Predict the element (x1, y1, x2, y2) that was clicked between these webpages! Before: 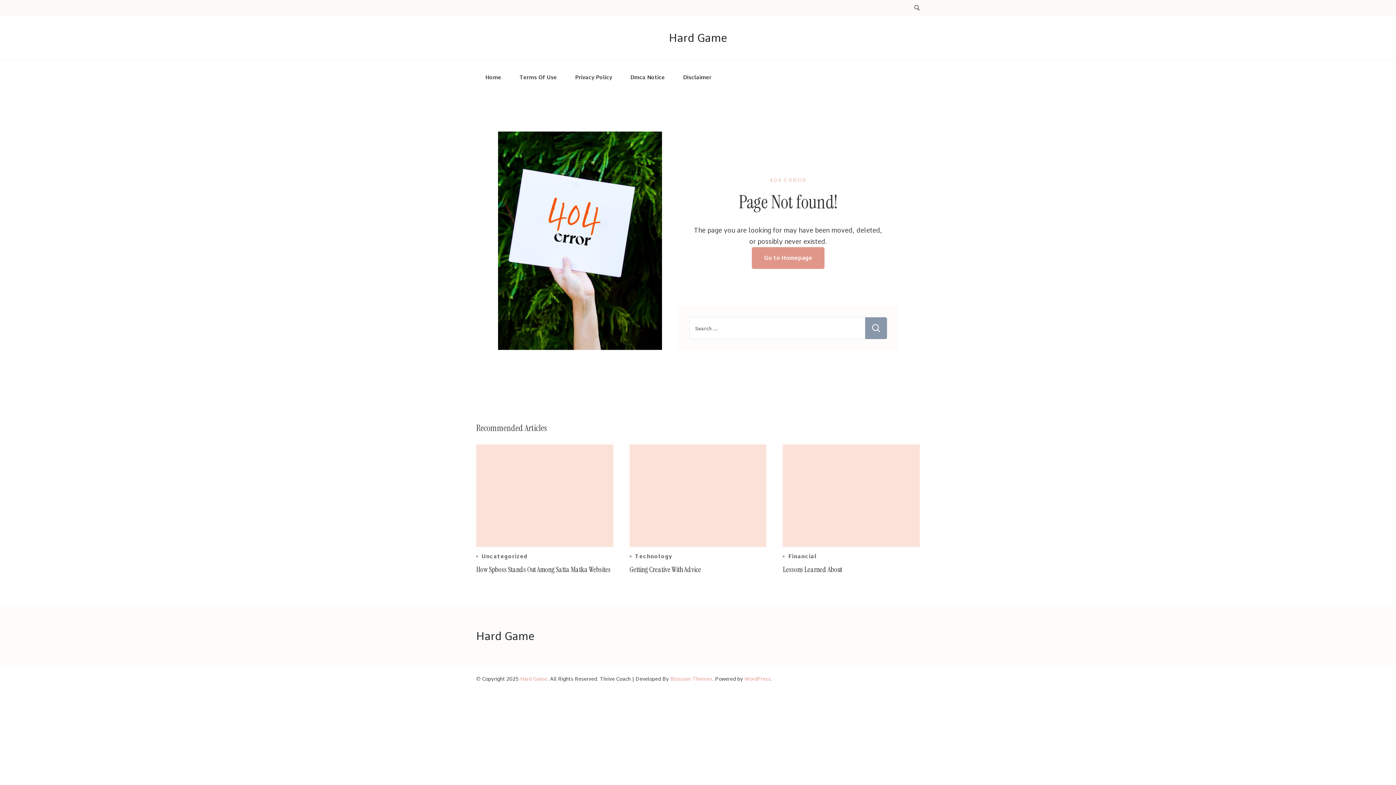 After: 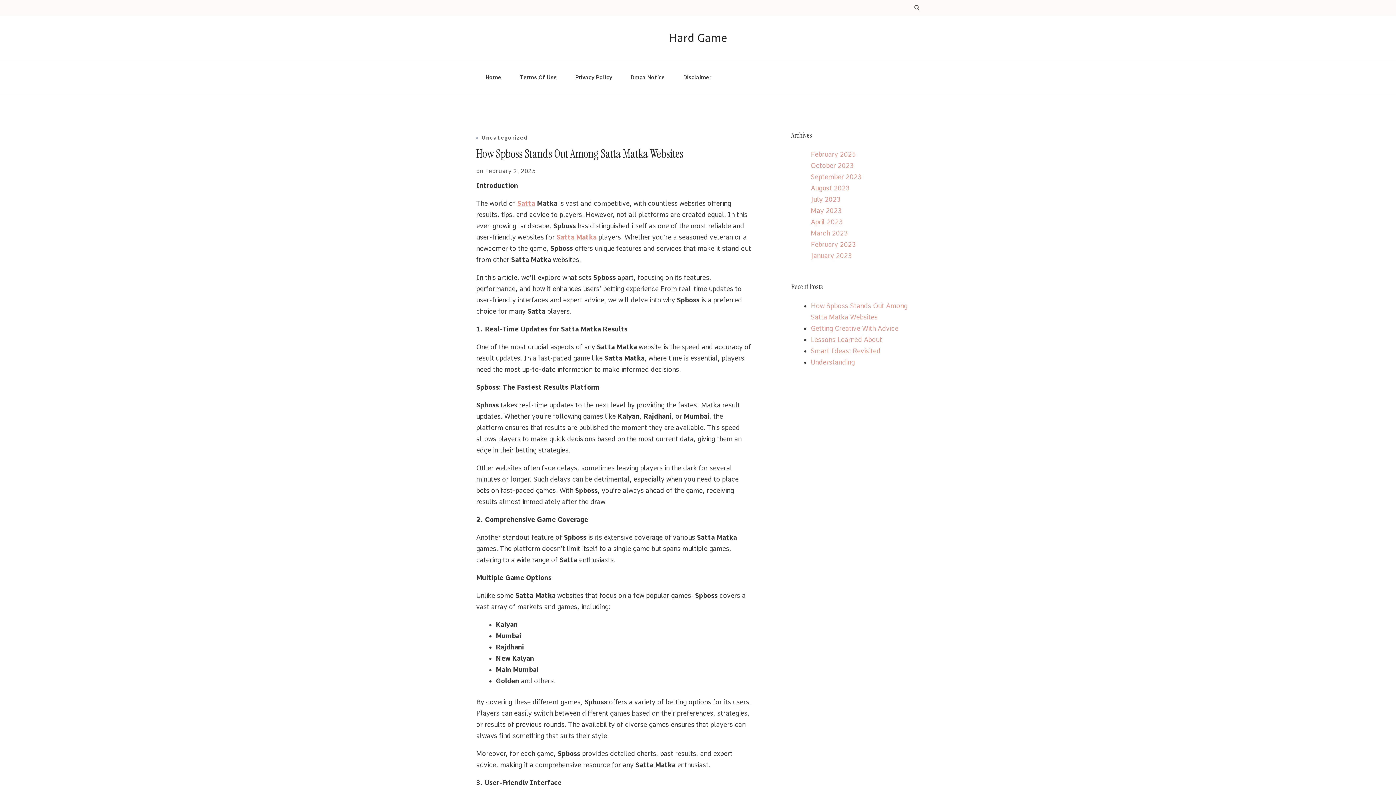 Action: label: Go to Homepage bbox: (752, 247, 824, 269)